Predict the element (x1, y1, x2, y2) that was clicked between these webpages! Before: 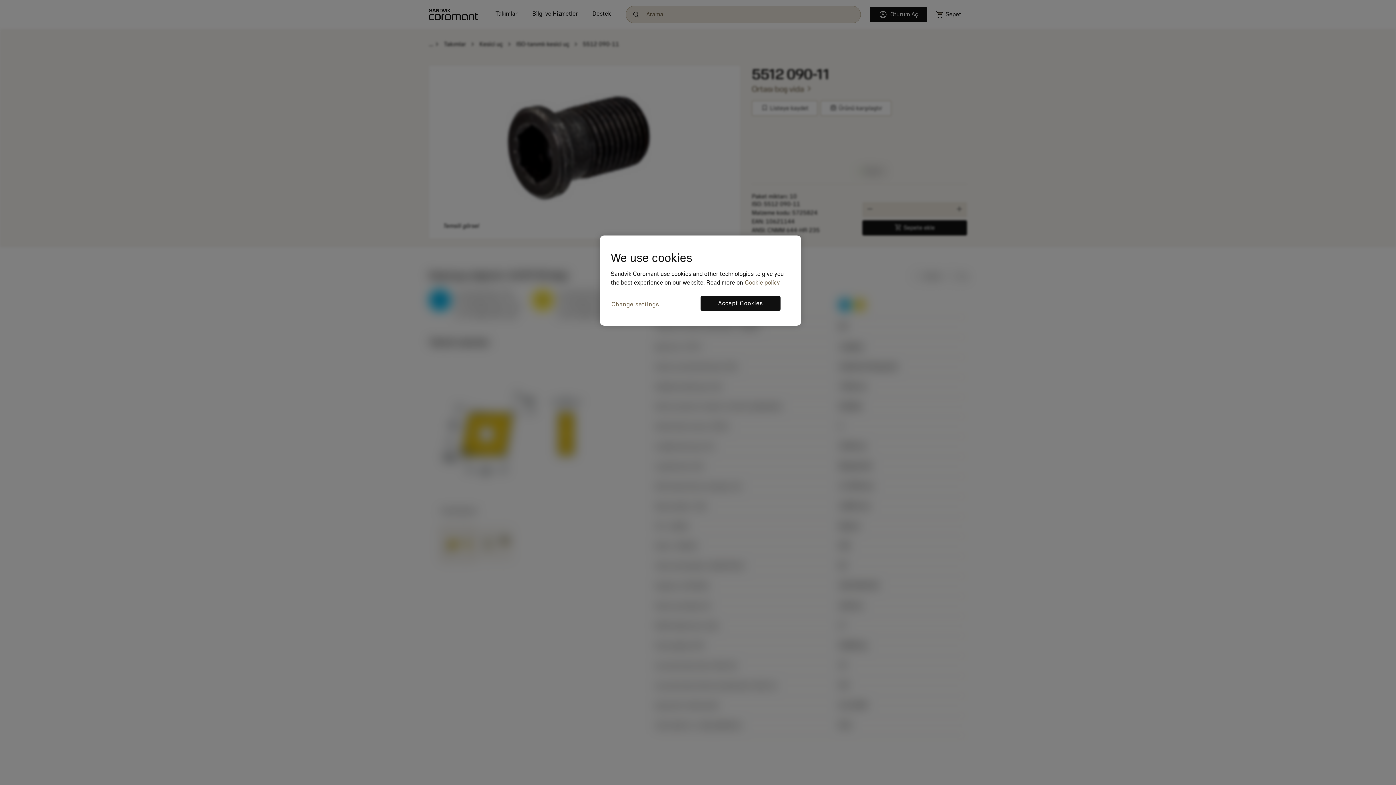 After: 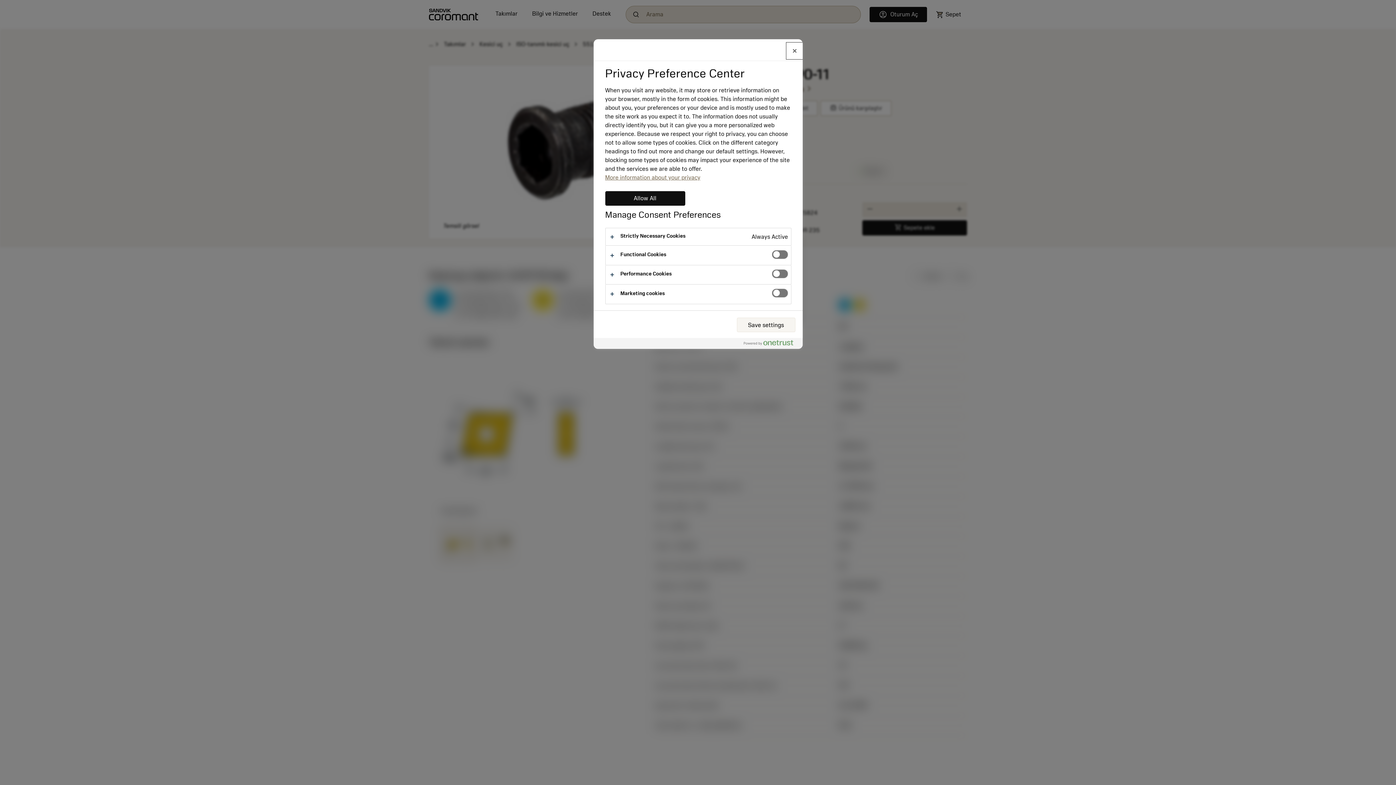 Action: label: Change settings bbox: (610, 296, 660, 313)